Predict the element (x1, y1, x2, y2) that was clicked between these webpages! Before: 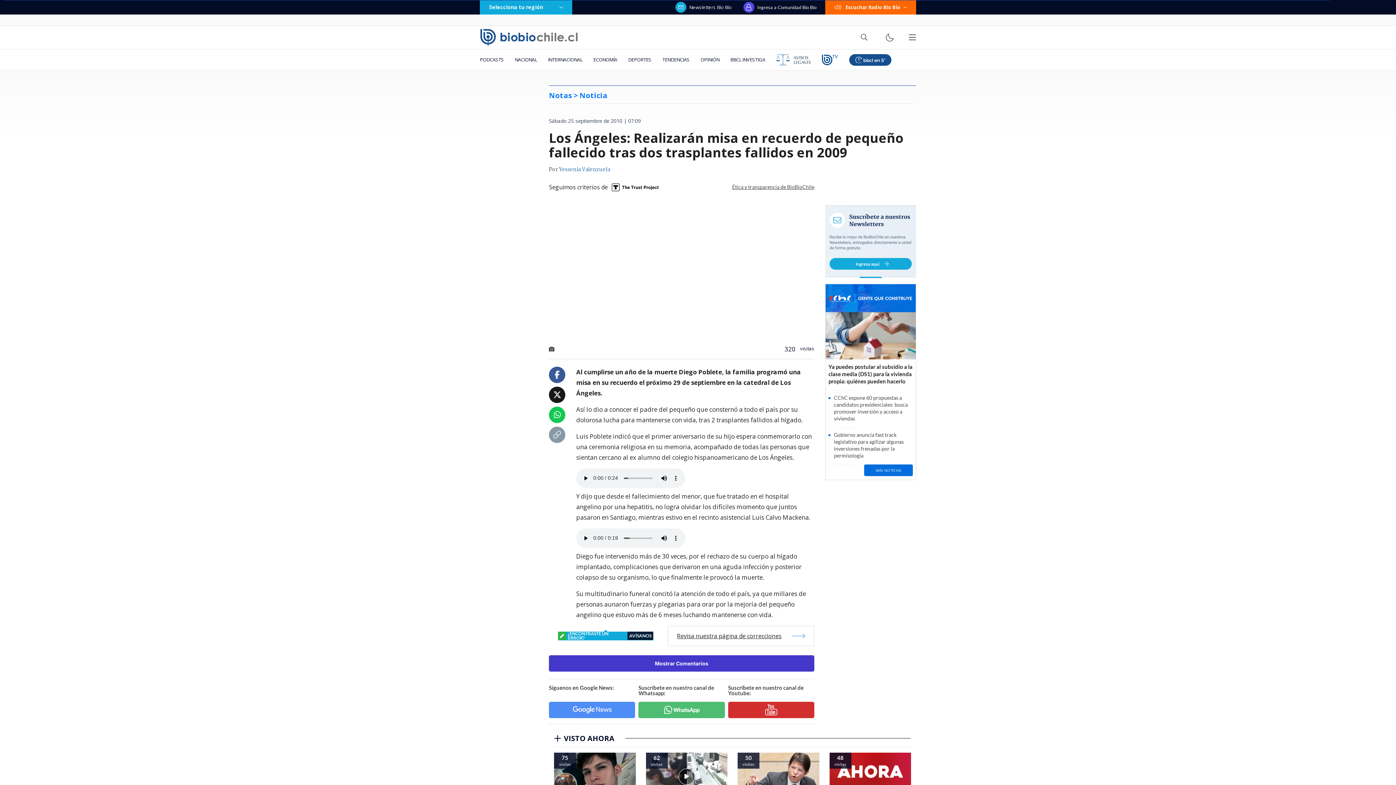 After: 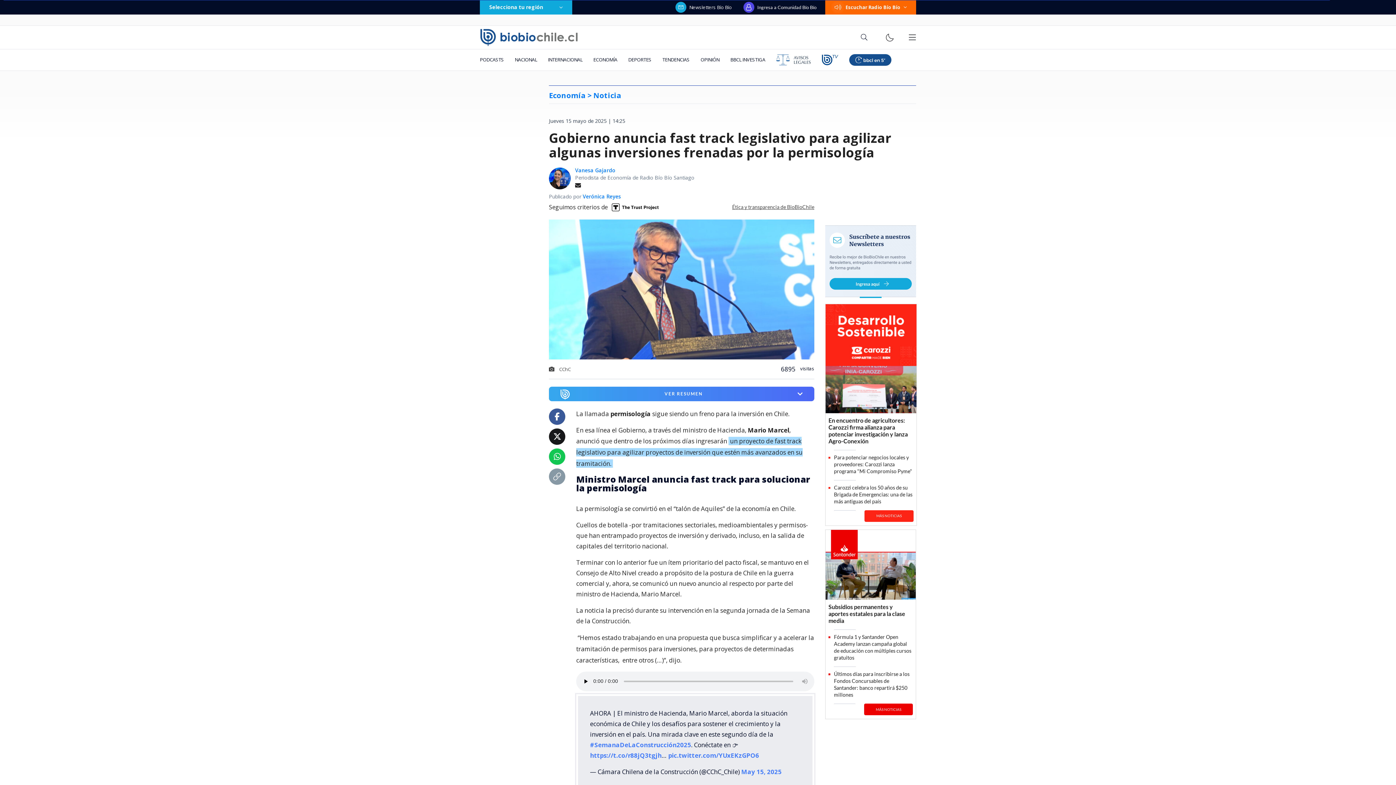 Action: bbox: (825, 431, 916, 459) label: Gobierno anuncia fast track legislativo para agilizar algunas inversiones frenadas por la permisología